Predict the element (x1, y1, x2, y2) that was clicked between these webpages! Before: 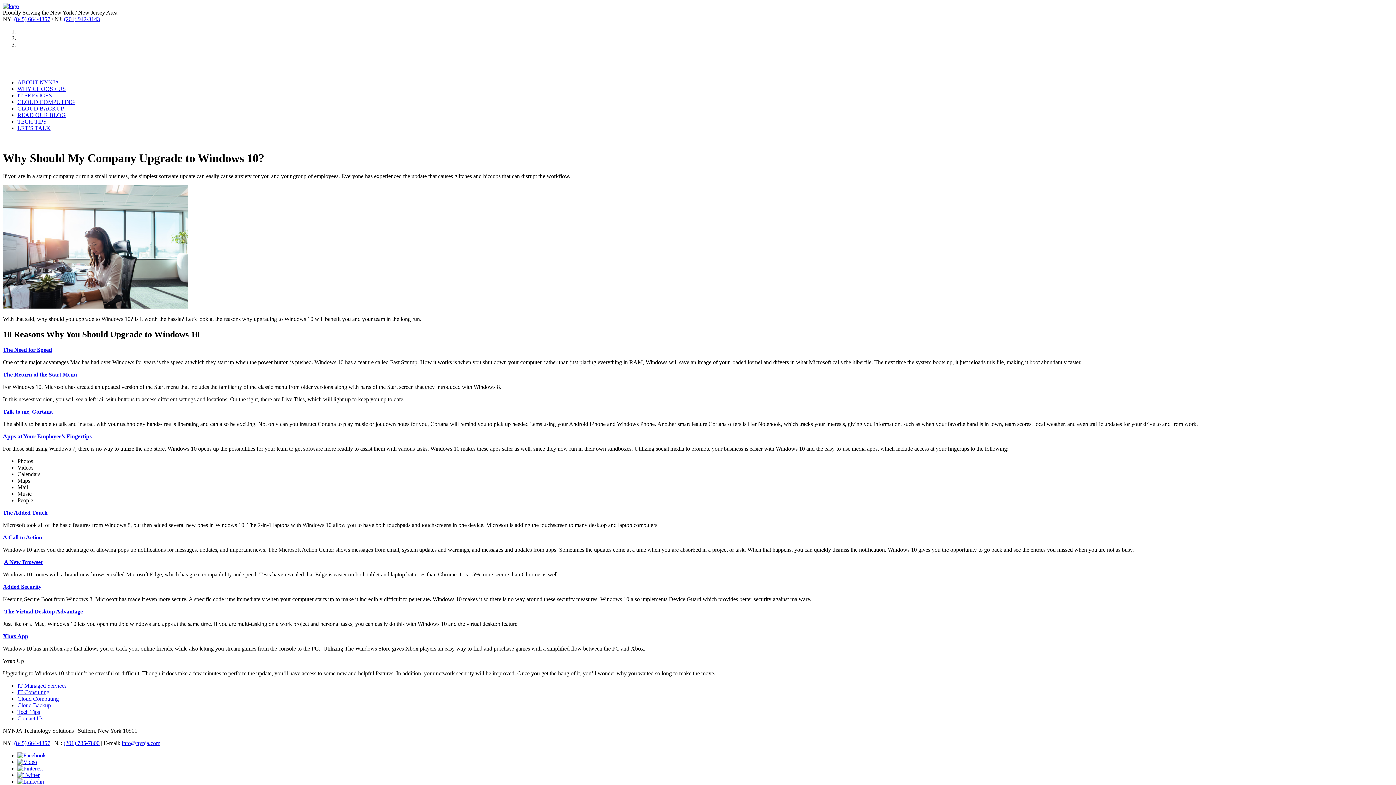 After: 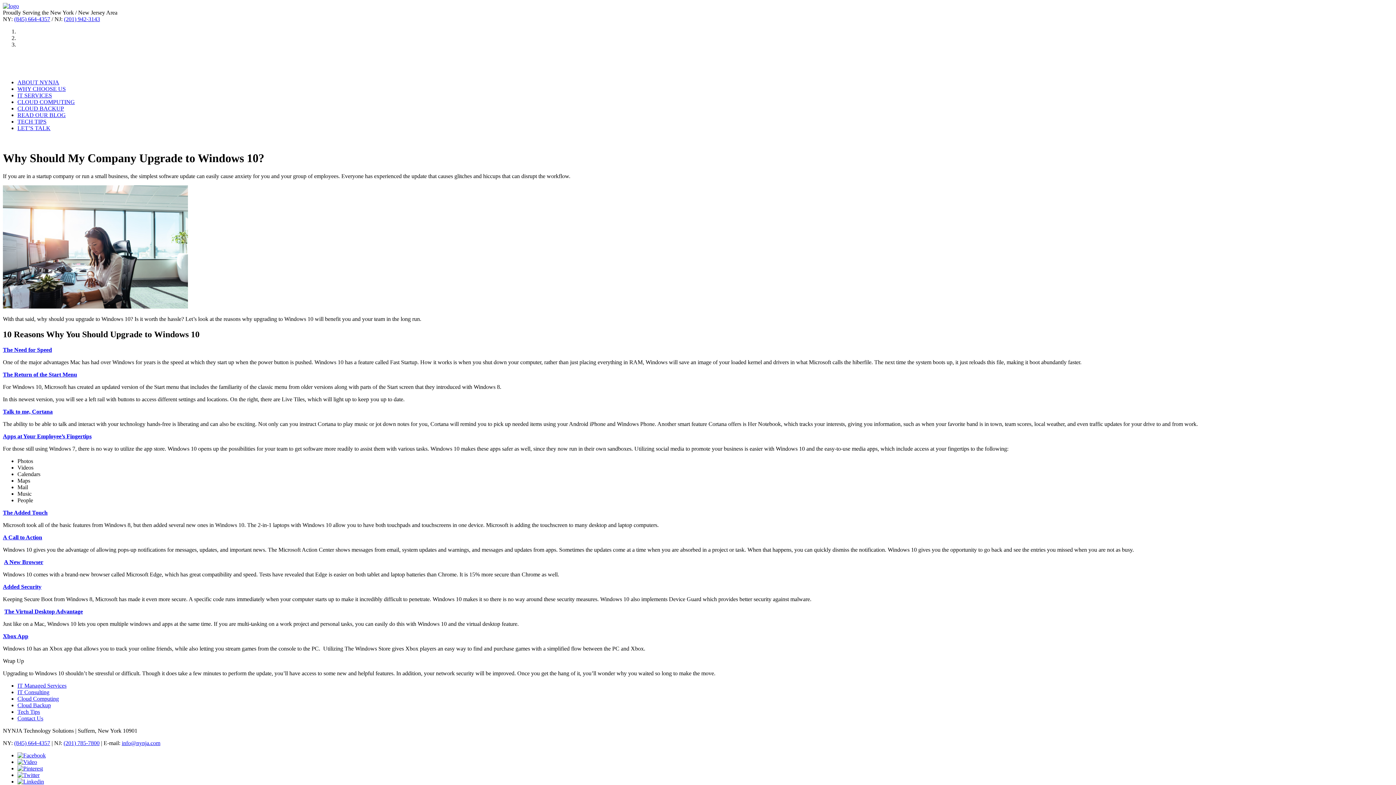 Action: label: info@nynja.com bbox: (121, 740, 160, 746)